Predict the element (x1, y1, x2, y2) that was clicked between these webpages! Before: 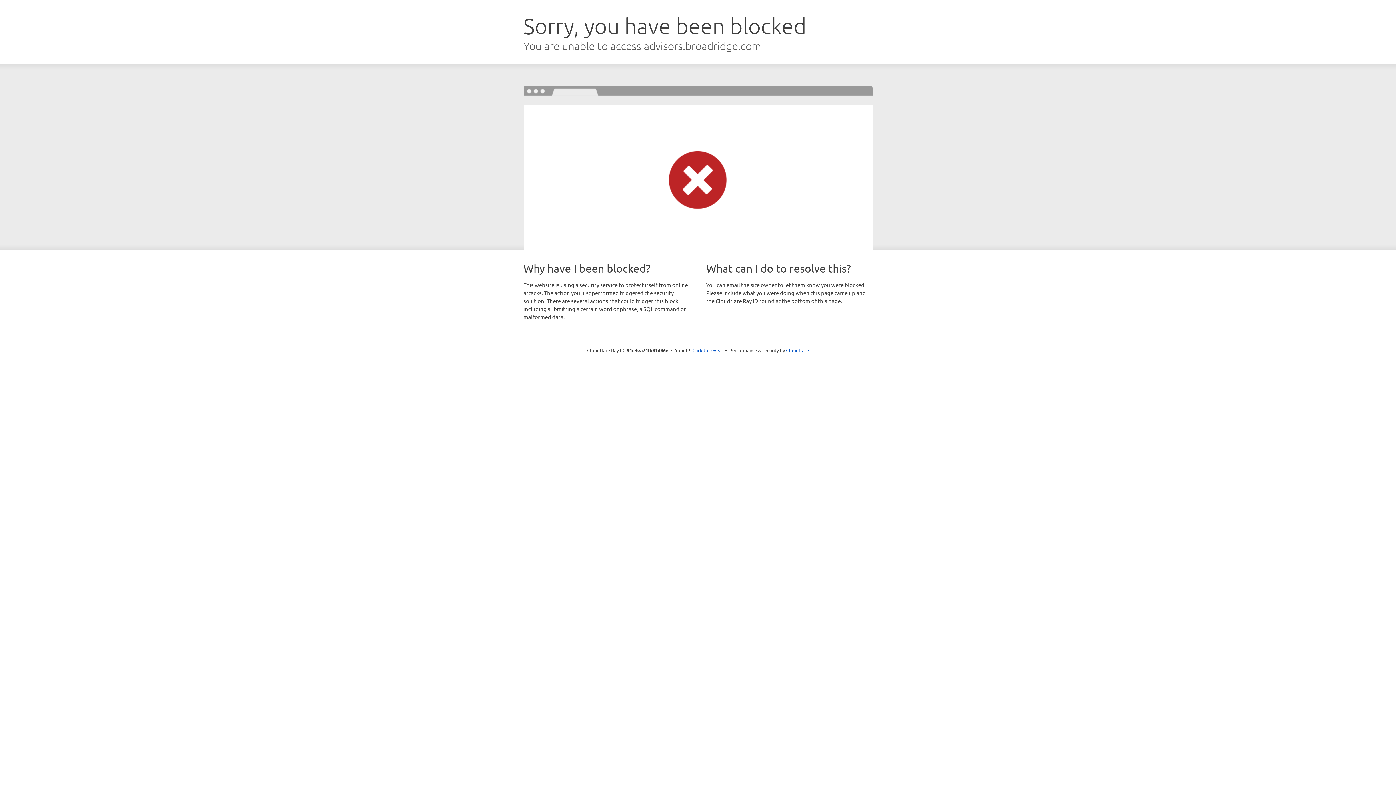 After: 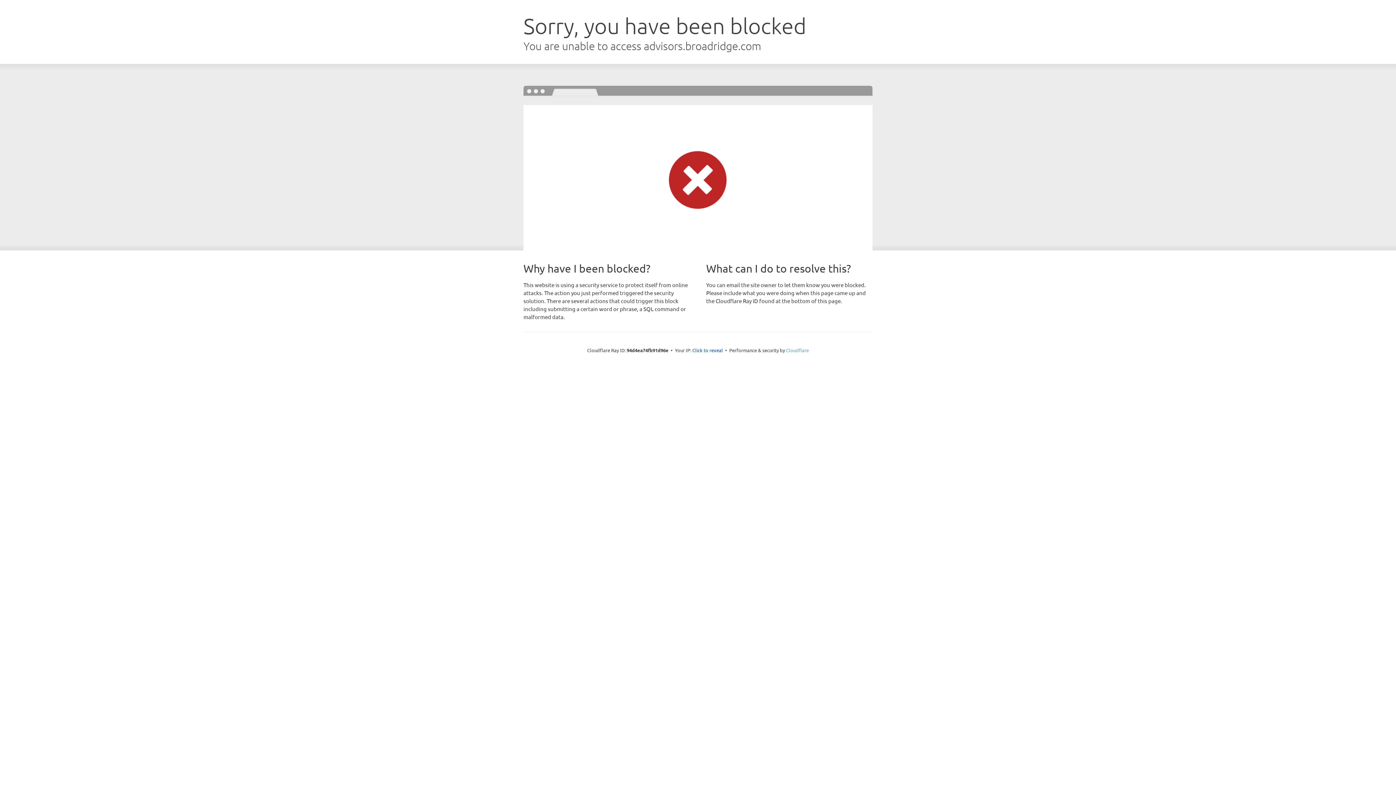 Action: label: Cloudflare bbox: (786, 347, 809, 353)